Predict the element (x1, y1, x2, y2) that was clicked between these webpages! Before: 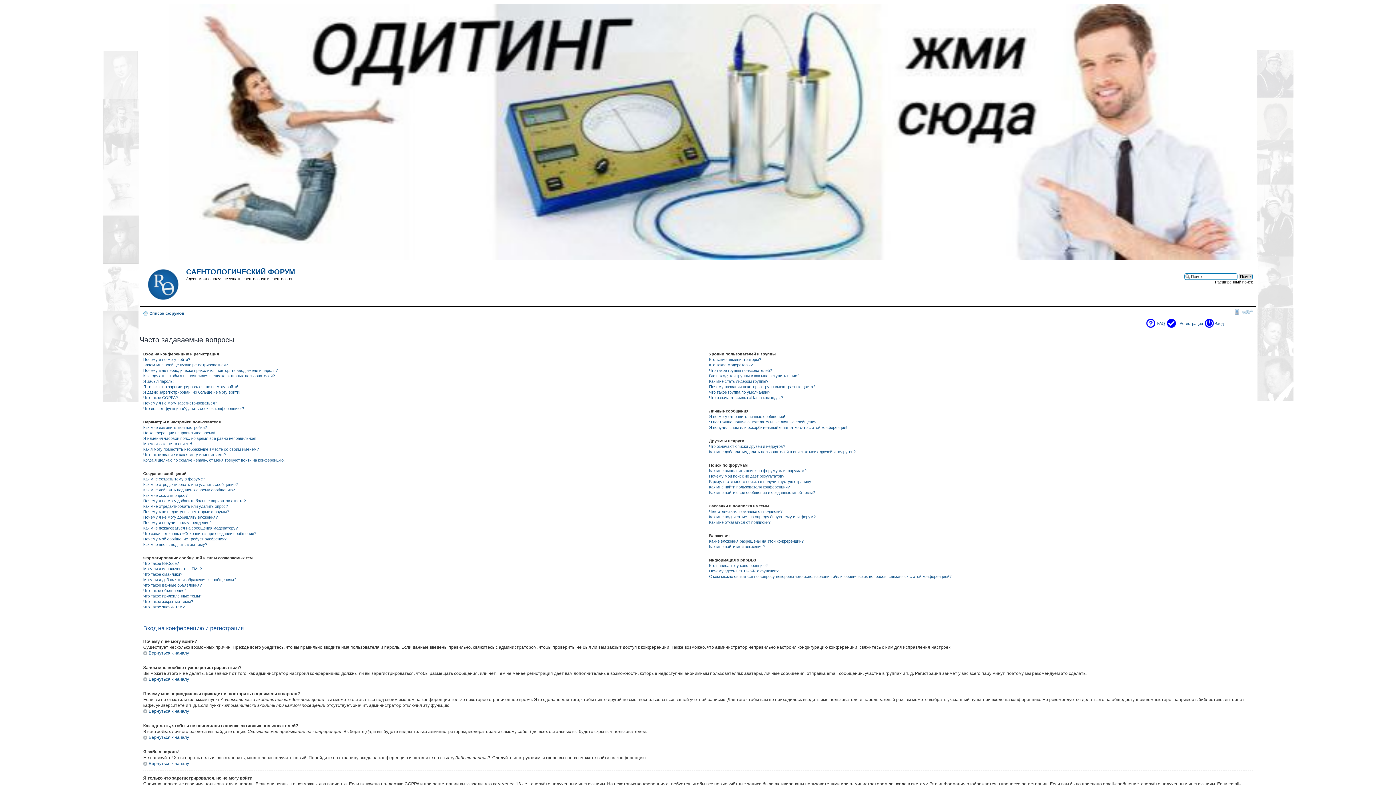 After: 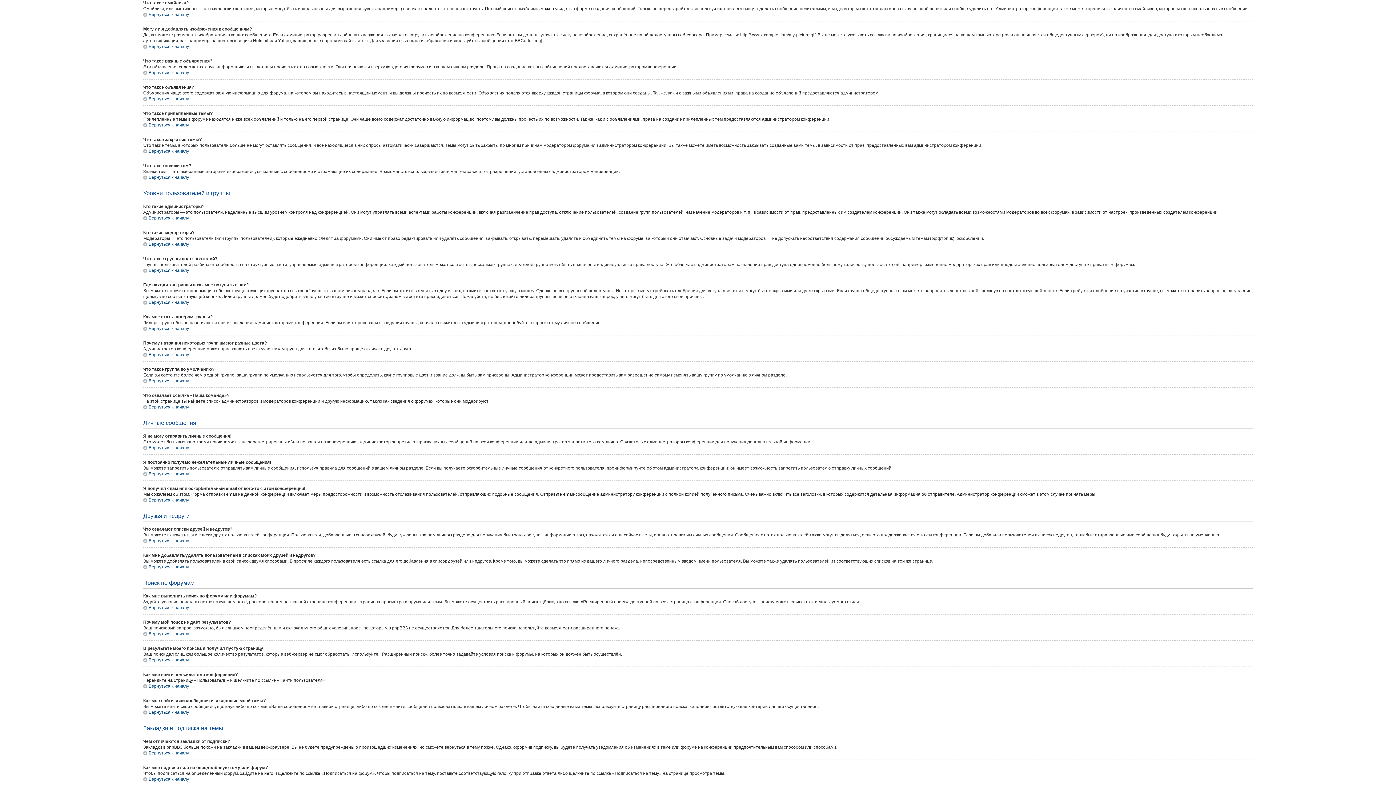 Action: label: Что такое смайлики? bbox: (143, 572, 182, 576)